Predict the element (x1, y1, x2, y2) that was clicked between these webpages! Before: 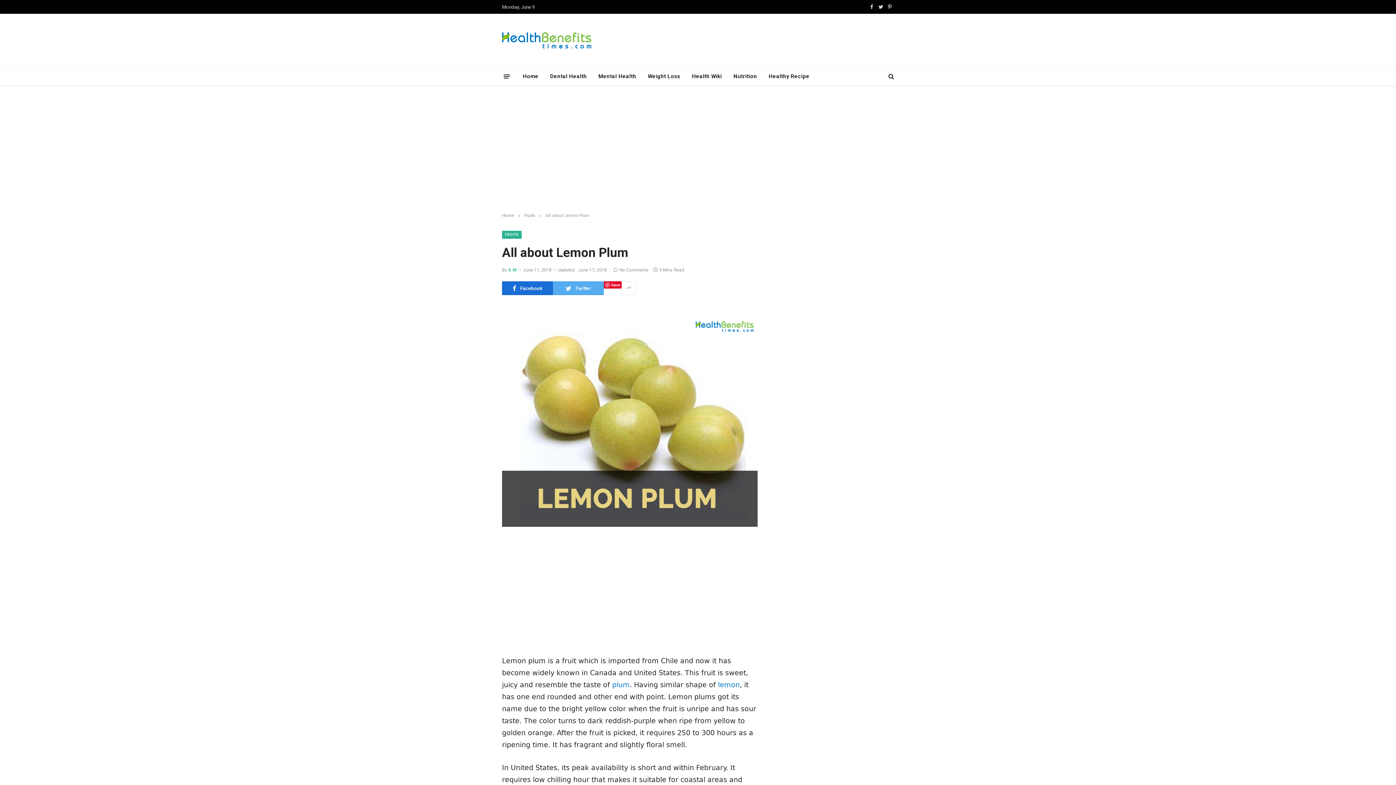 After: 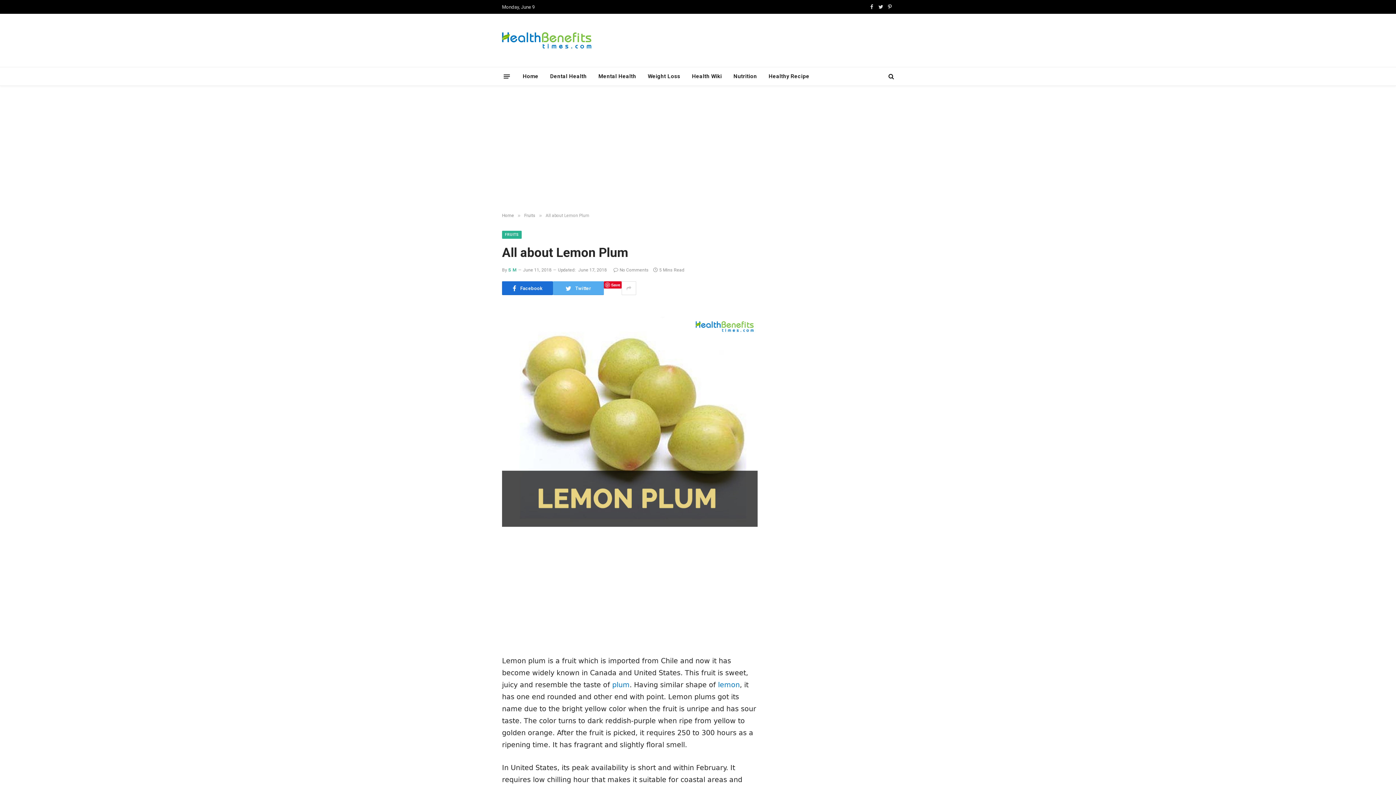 Action: bbox: (613, 267, 648, 272) label: No Comments